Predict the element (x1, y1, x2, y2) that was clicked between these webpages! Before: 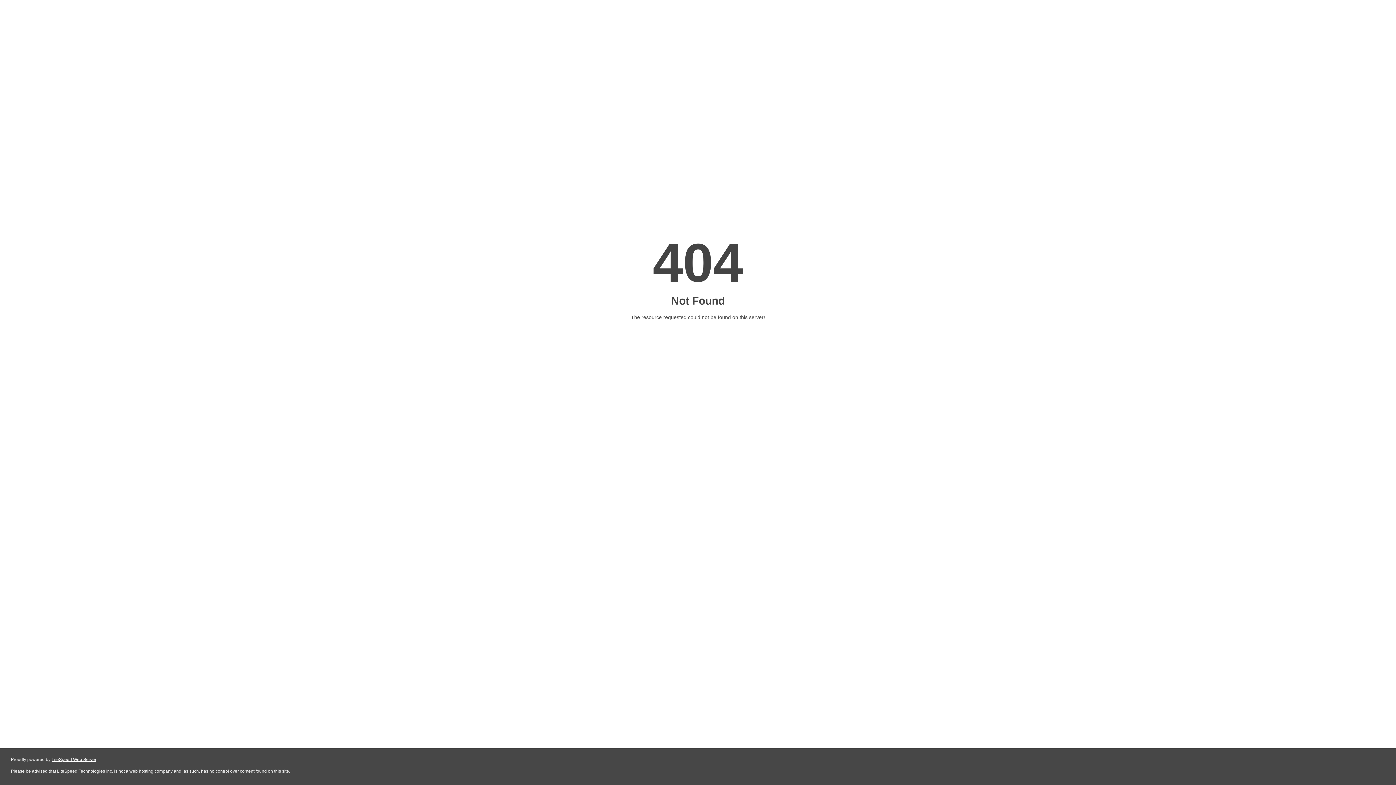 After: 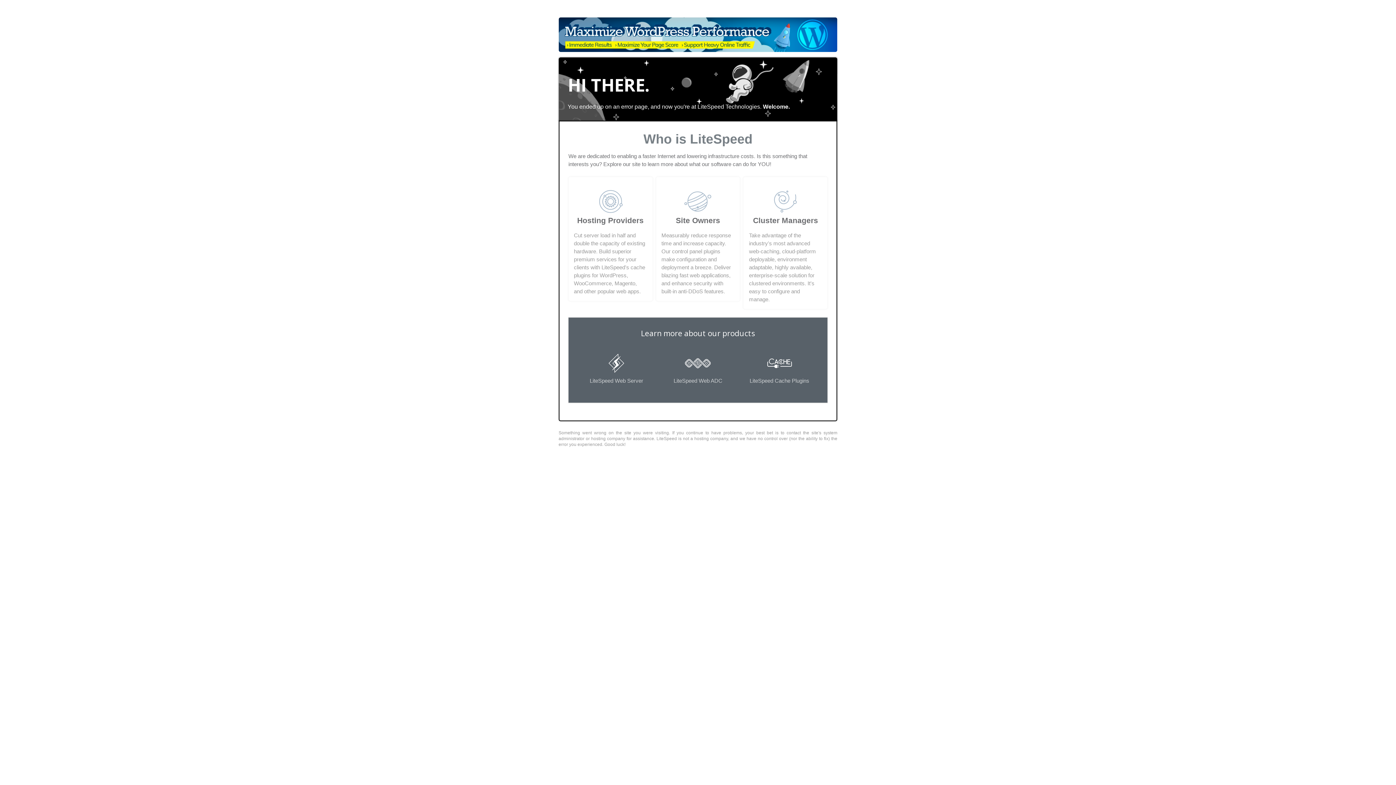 Action: label: LiteSpeed Web Server bbox: (51, 757, 96, 762)